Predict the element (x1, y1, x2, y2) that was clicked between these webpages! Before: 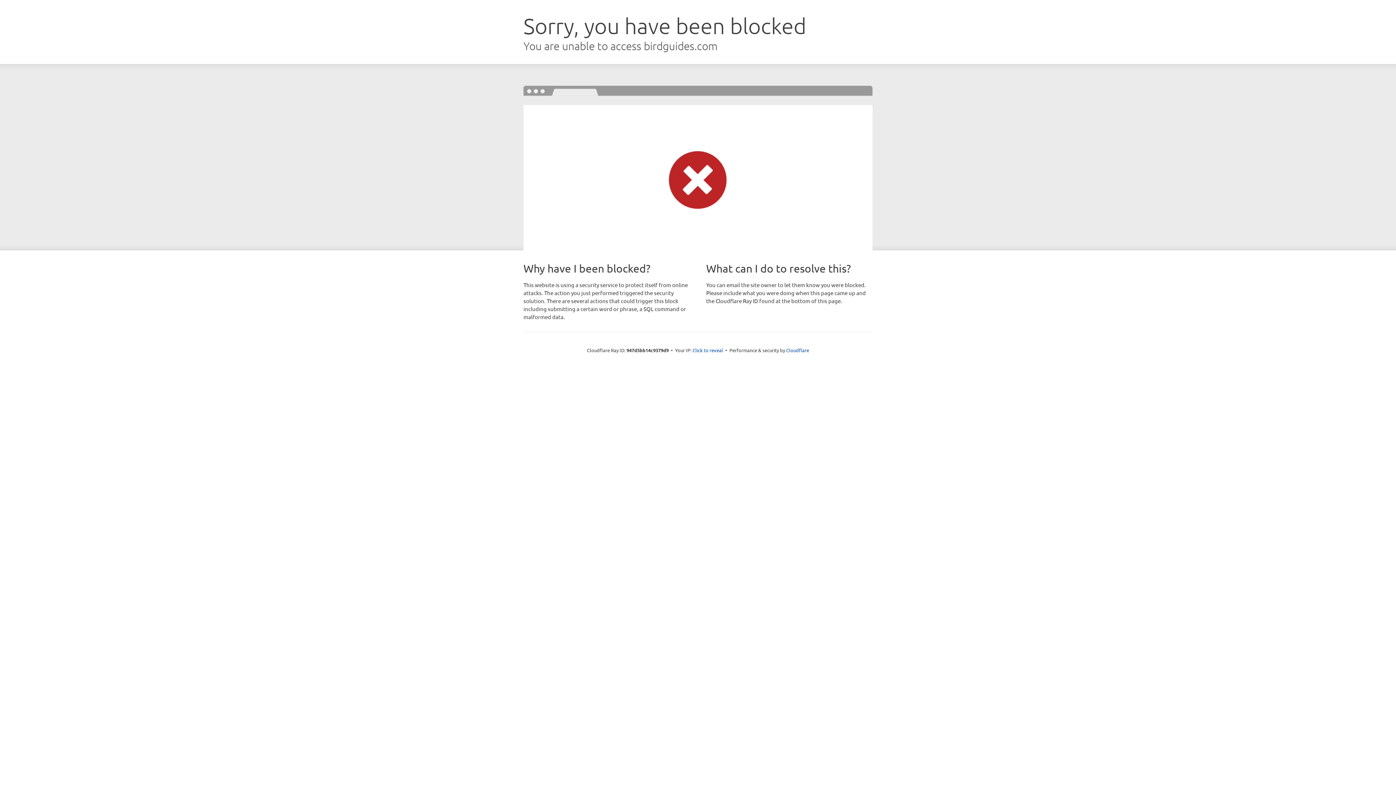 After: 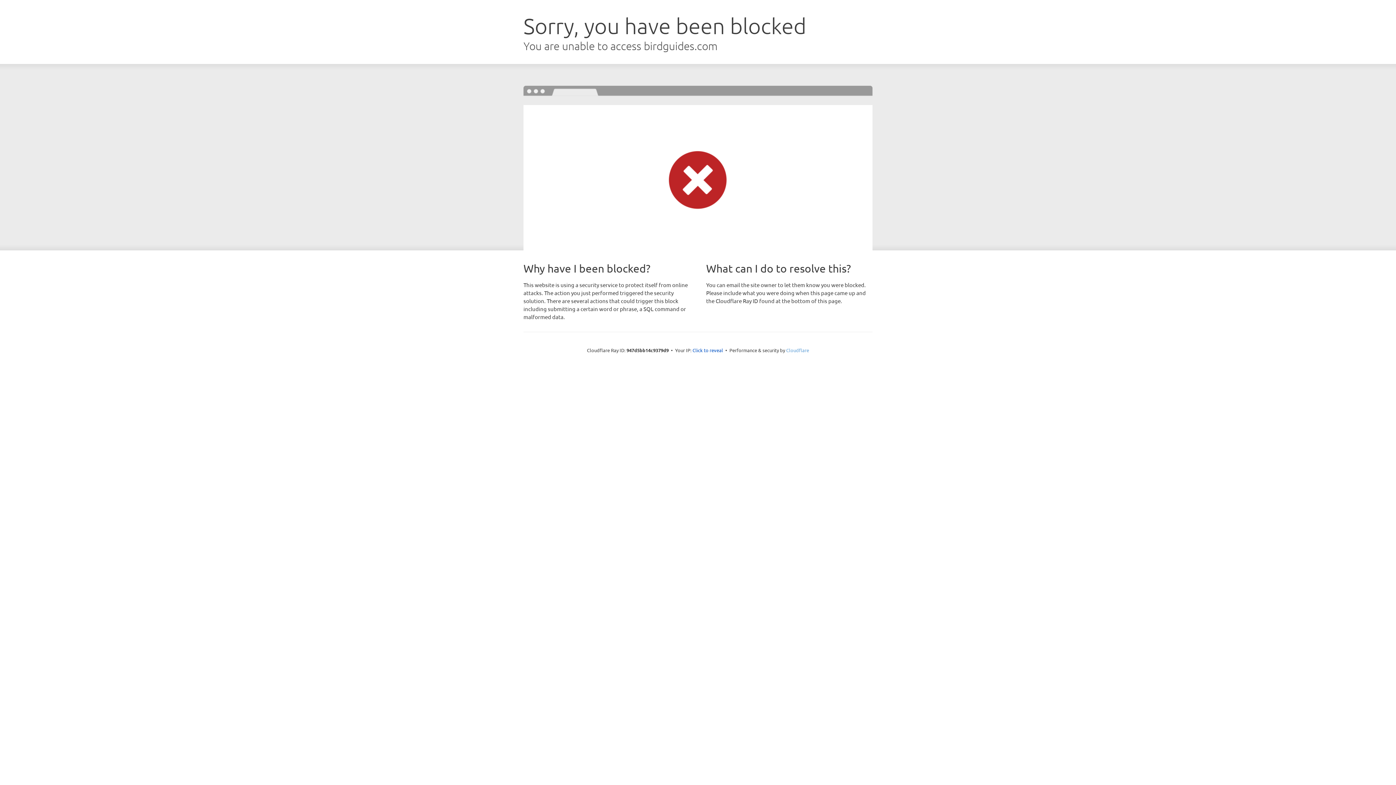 Action: label: Cloudflare bbox: (786, 347, 809, 353)